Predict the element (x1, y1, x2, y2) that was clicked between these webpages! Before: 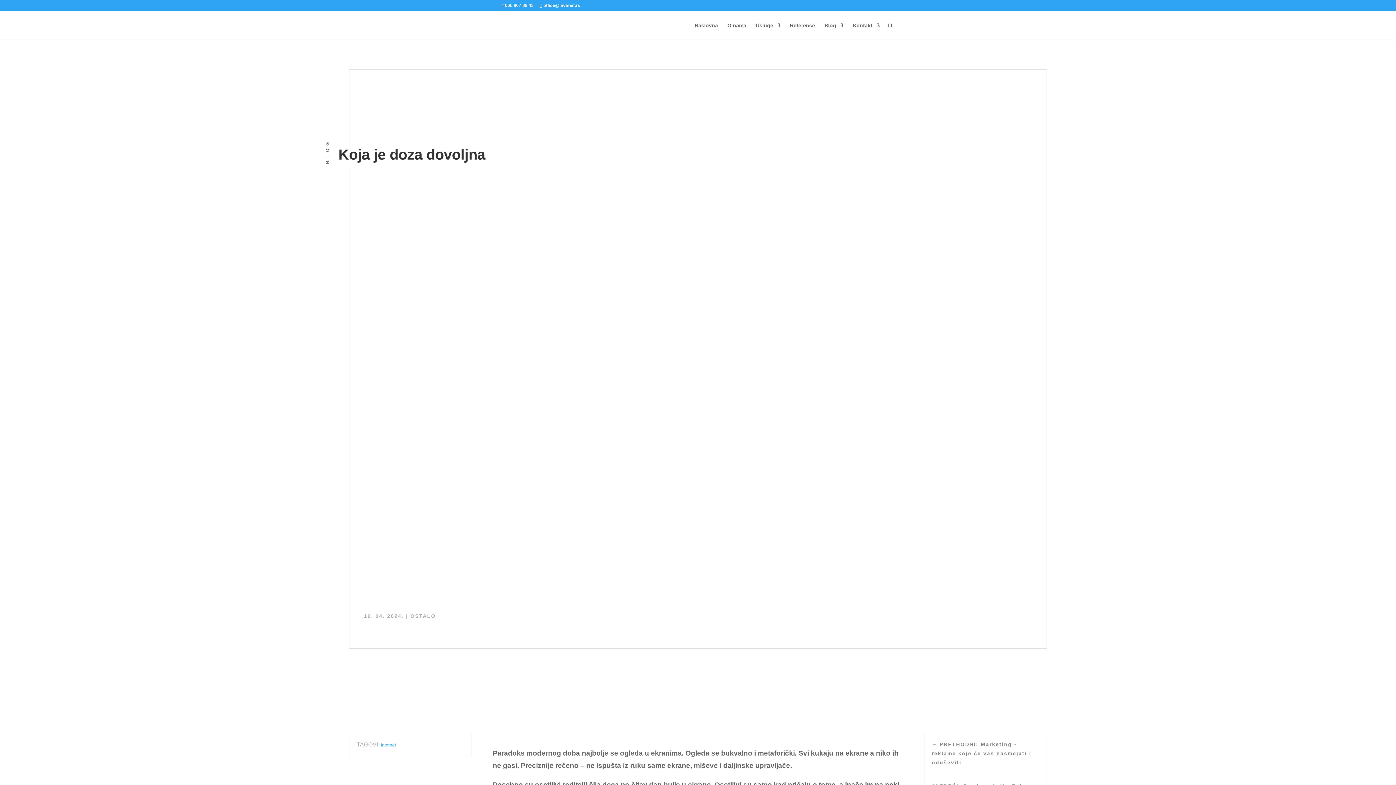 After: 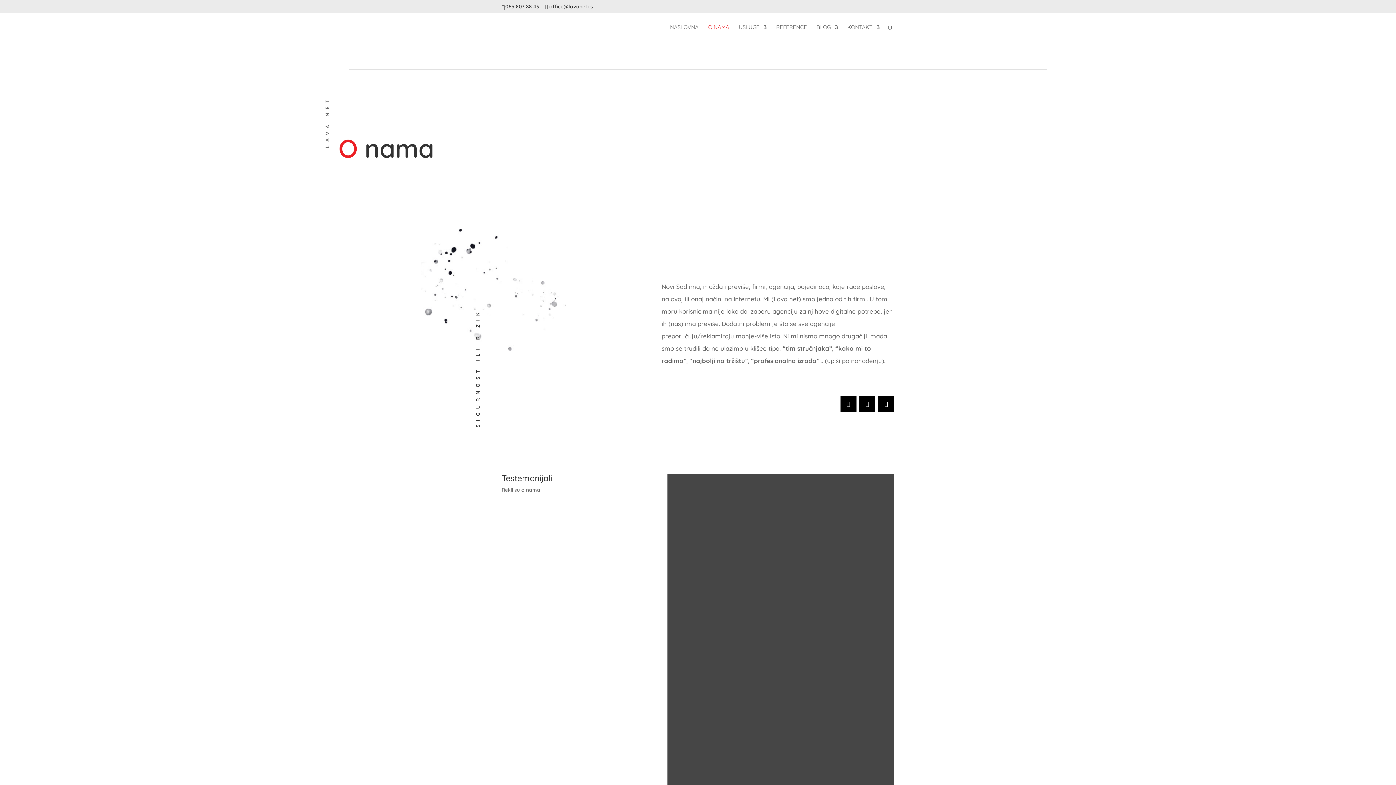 Action: label: O nama bbox: (727, 22, 746, 40)